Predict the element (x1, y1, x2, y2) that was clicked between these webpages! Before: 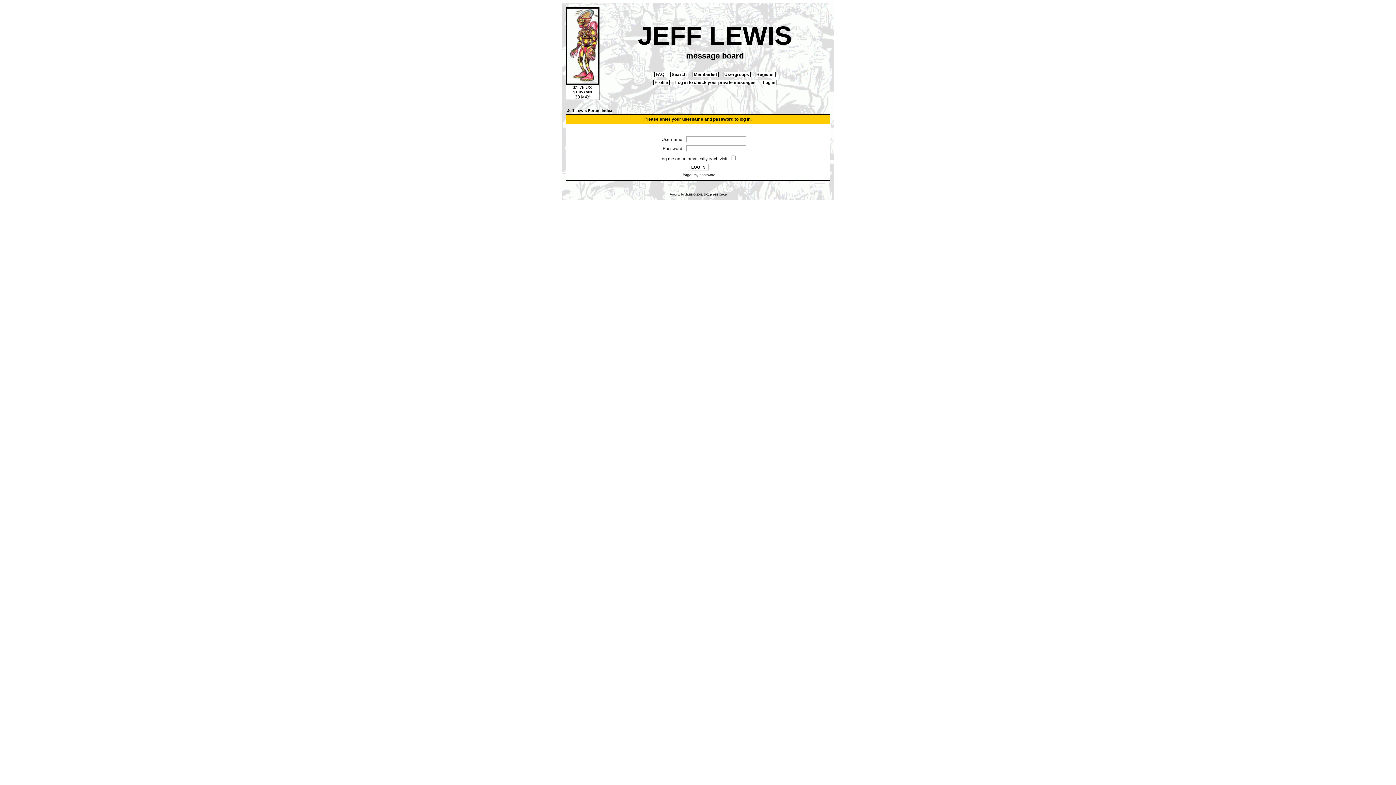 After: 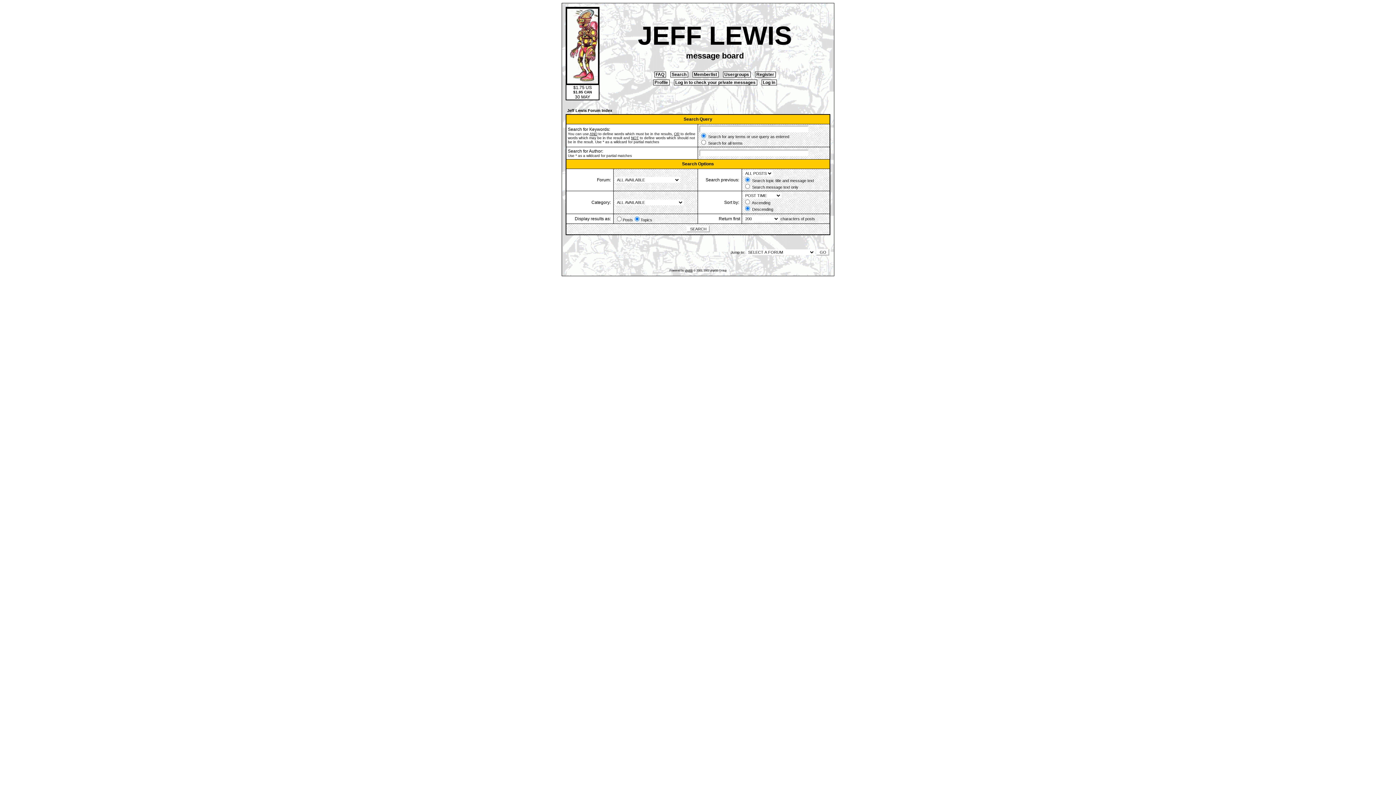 Action: bbox: (670, 71, 688, 77) label:  Search 